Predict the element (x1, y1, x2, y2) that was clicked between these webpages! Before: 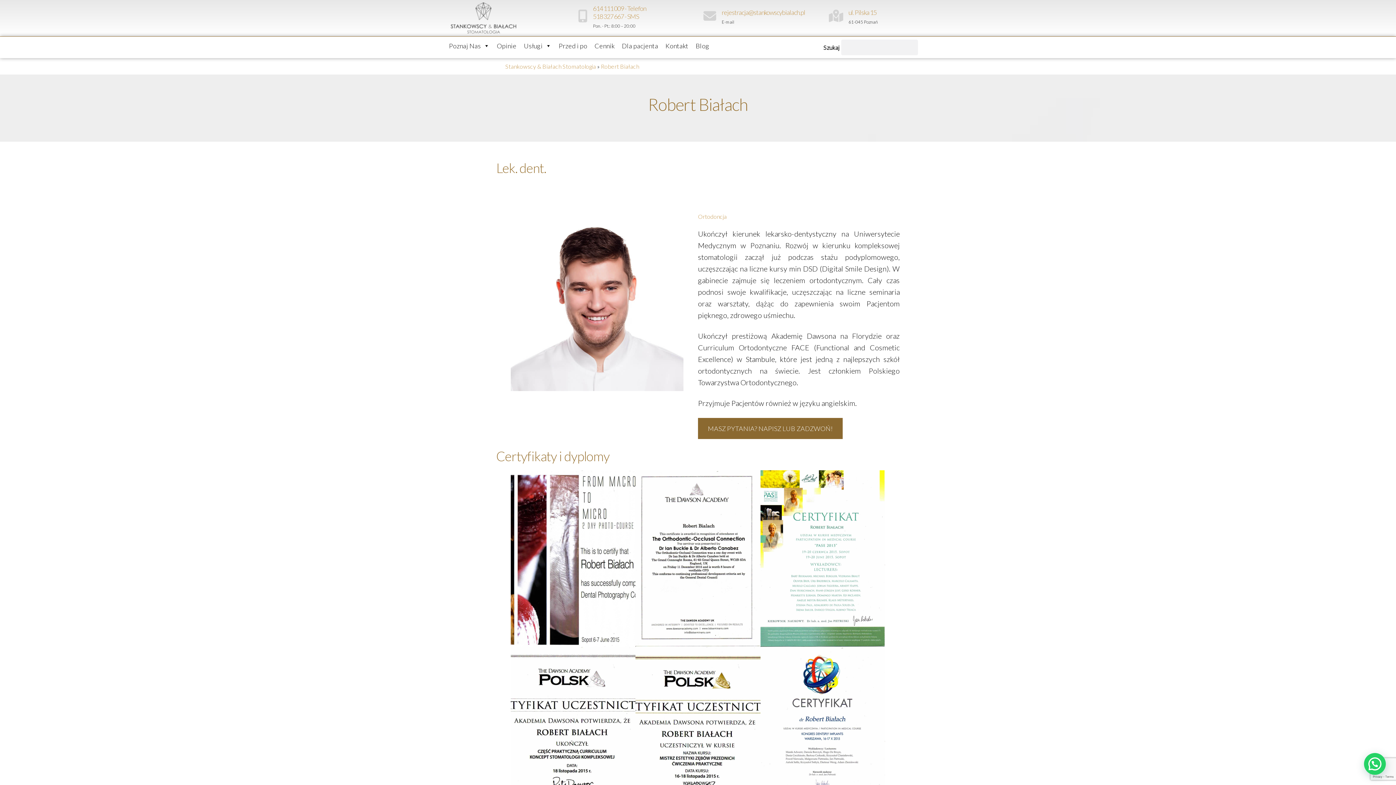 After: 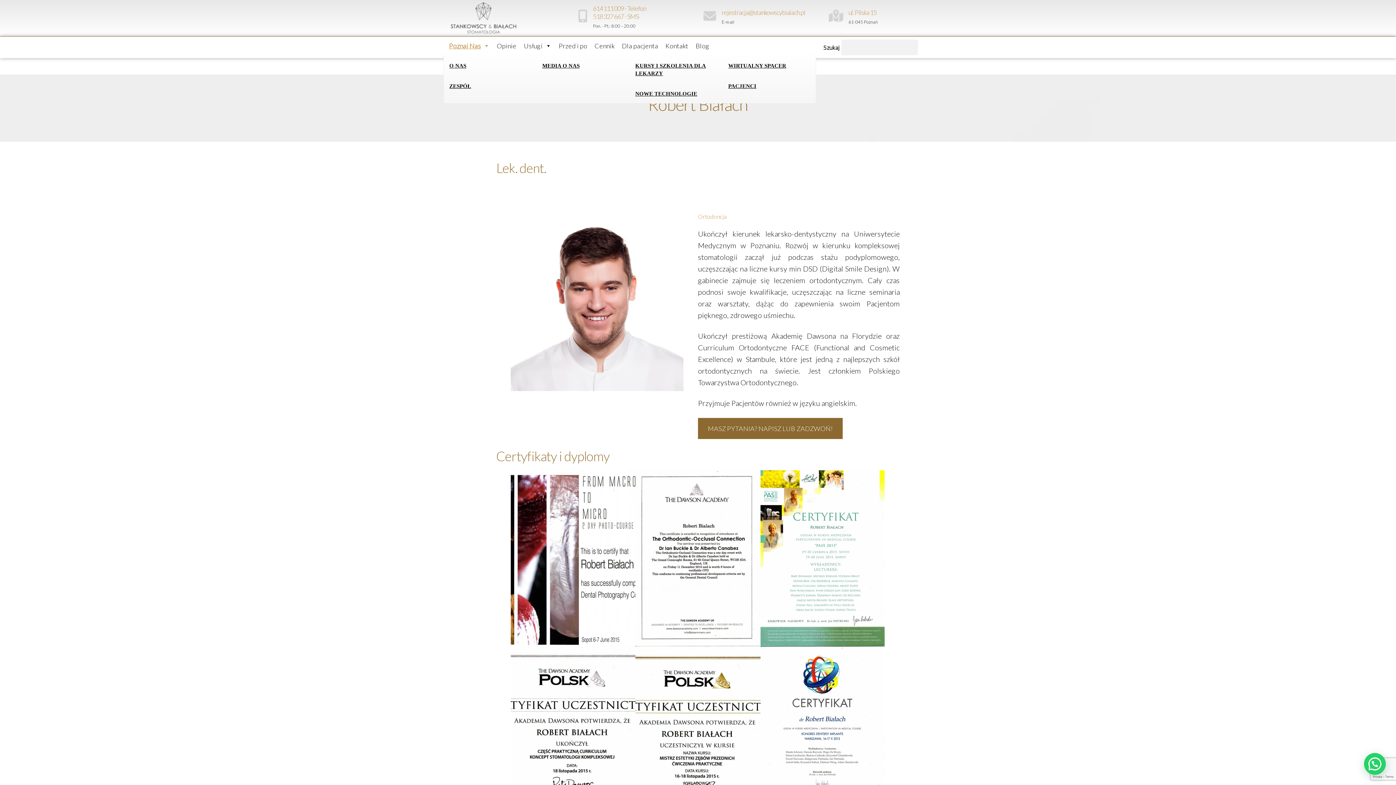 Action: bbox: (445, 36, 493, 54) label: Poznaj Nas